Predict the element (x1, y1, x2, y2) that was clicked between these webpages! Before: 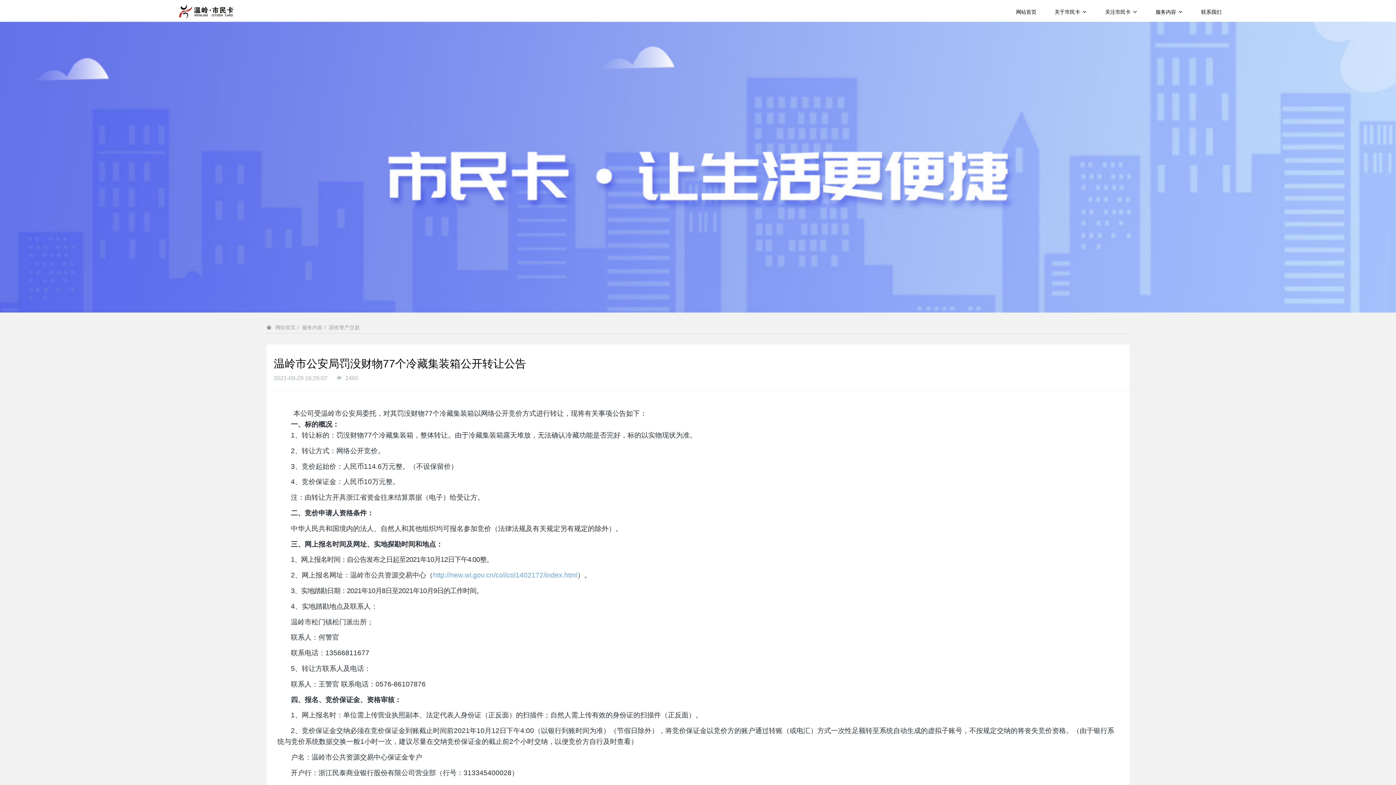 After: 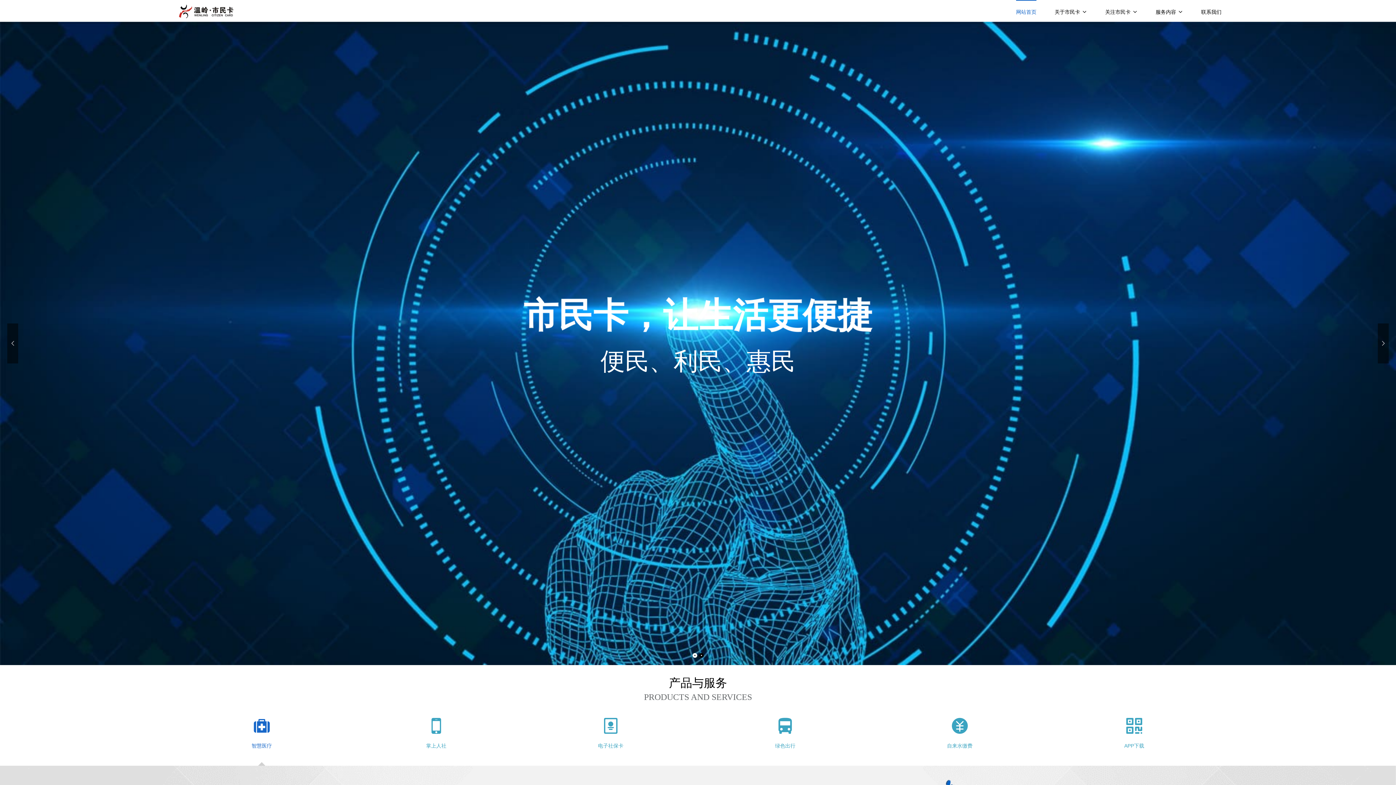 Action: bbox: (266, 325, 295, 330) label: 网站首页